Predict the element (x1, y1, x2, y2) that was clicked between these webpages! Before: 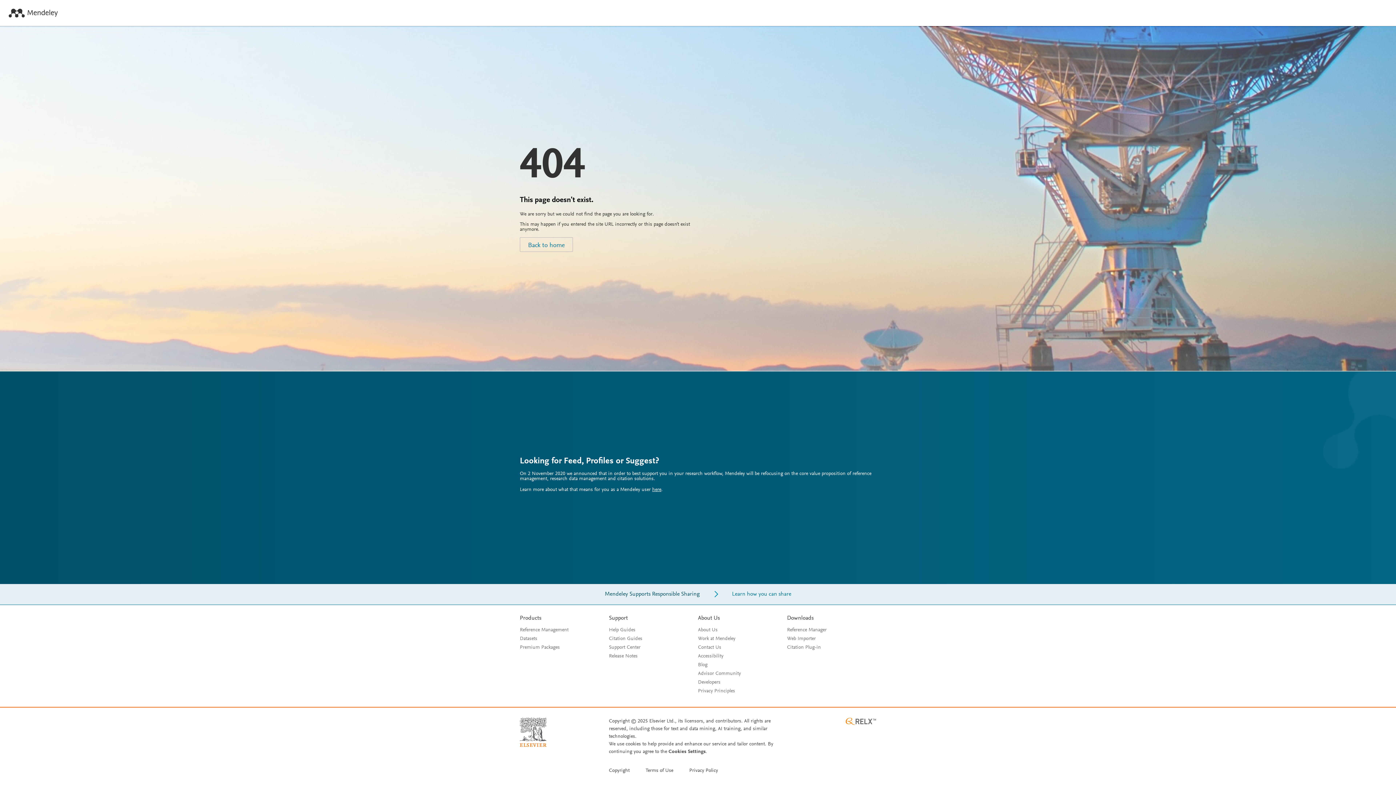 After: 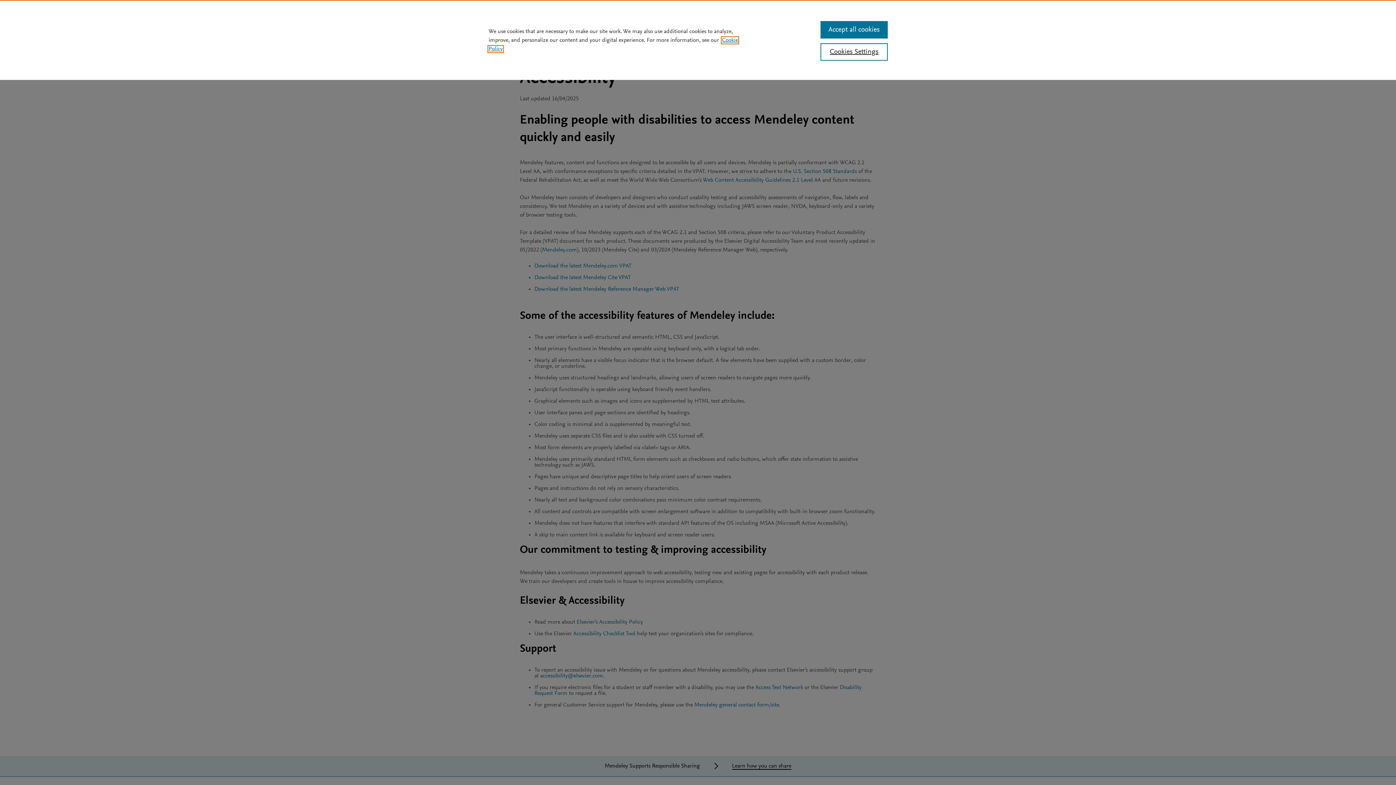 Action: bbox: (698, 654, 723, 659) label: Accessibility